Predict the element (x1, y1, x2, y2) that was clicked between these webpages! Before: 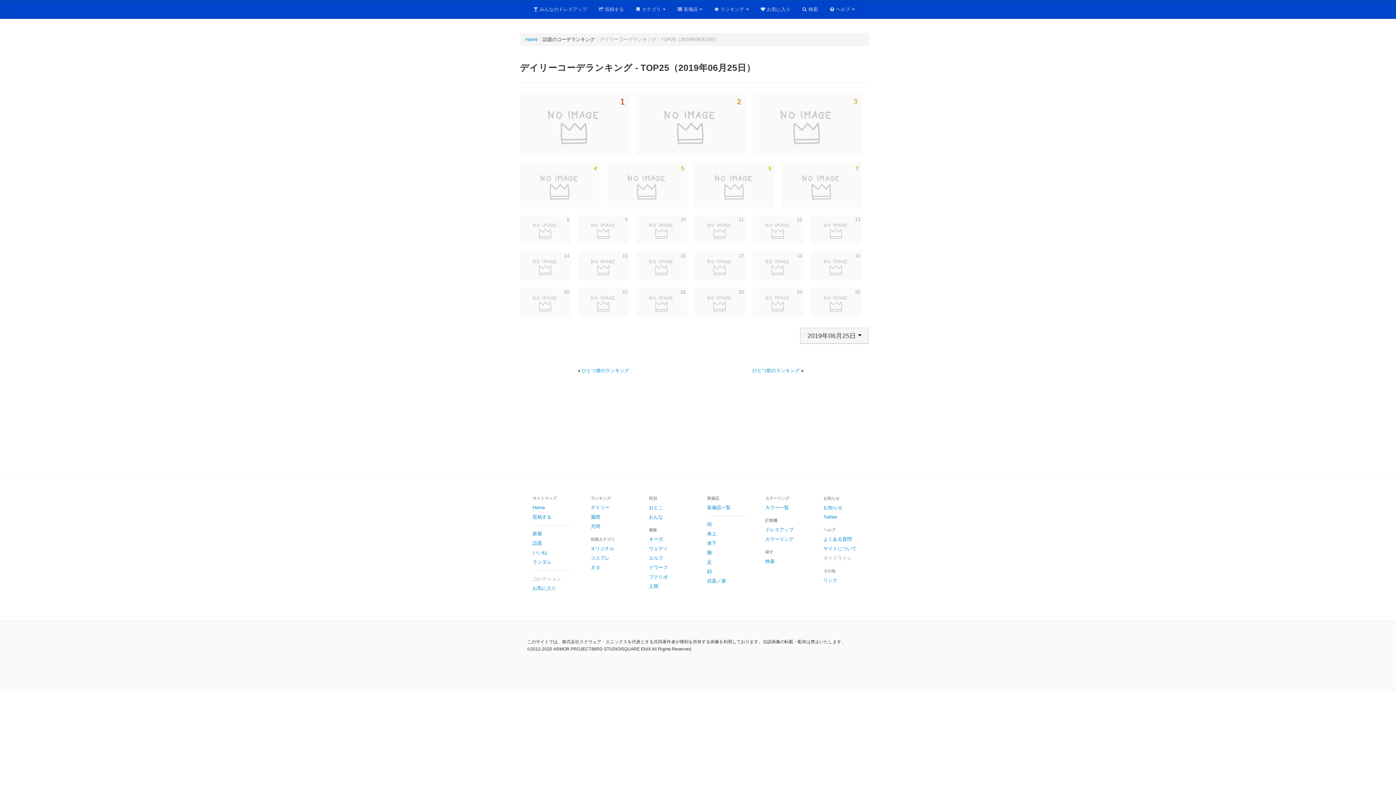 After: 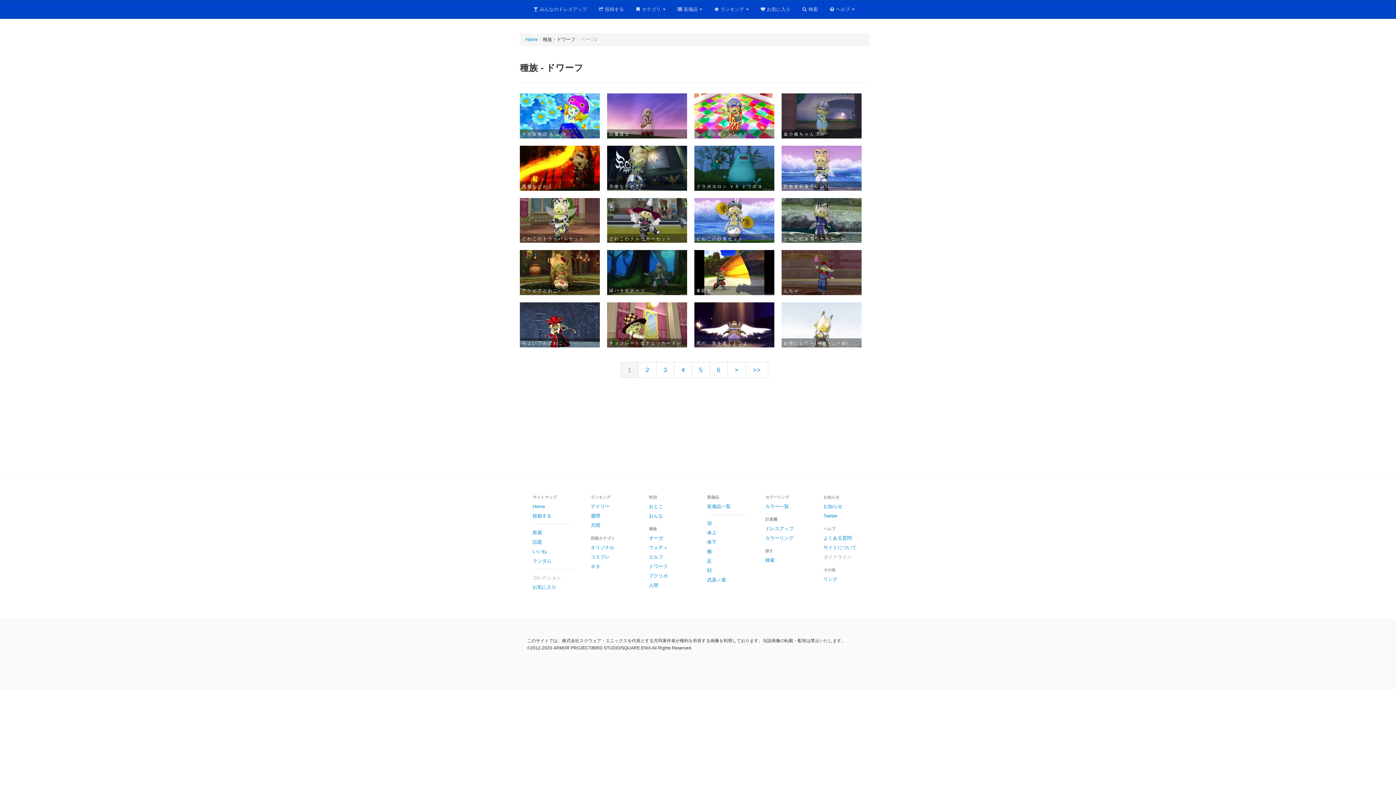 Action: label: ドワーフ bbox: (643, 563, 694, 572)